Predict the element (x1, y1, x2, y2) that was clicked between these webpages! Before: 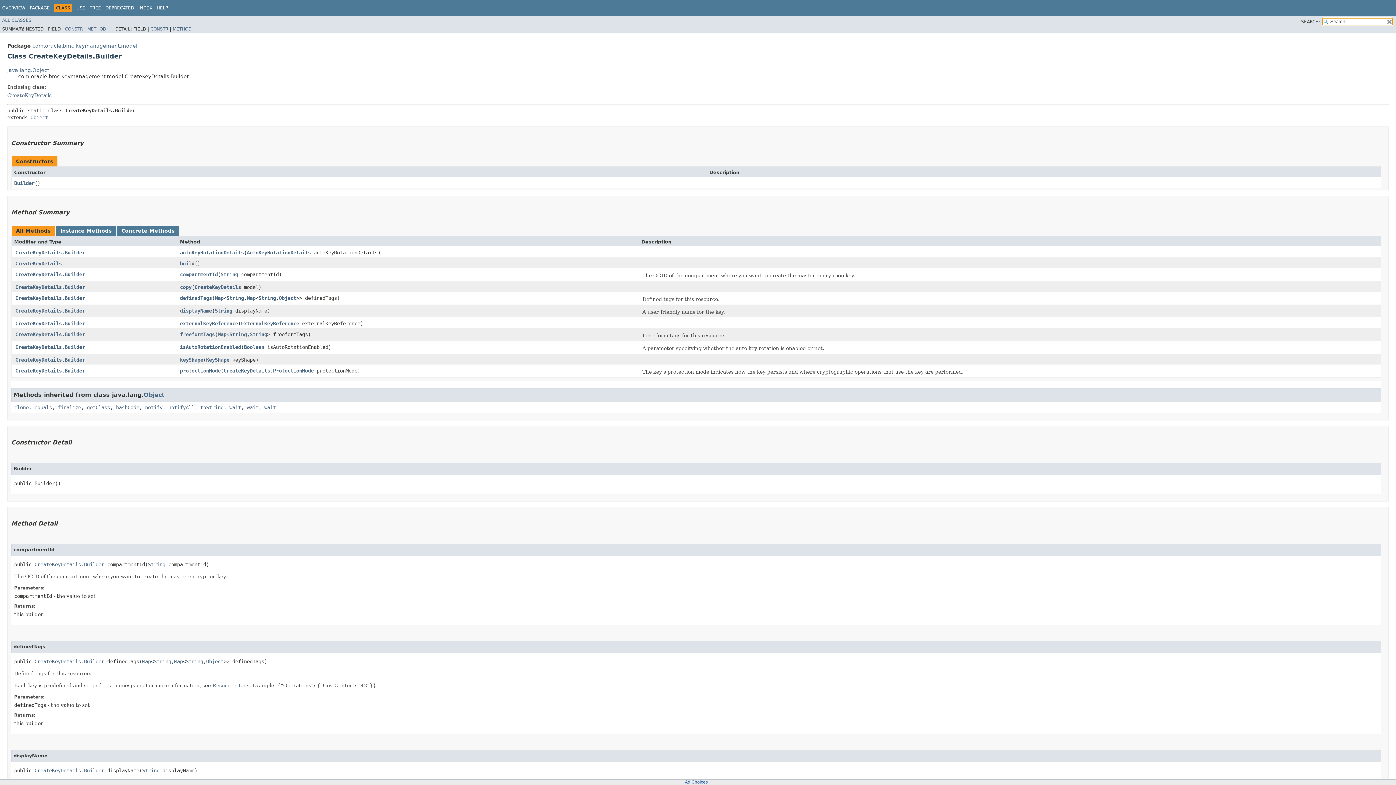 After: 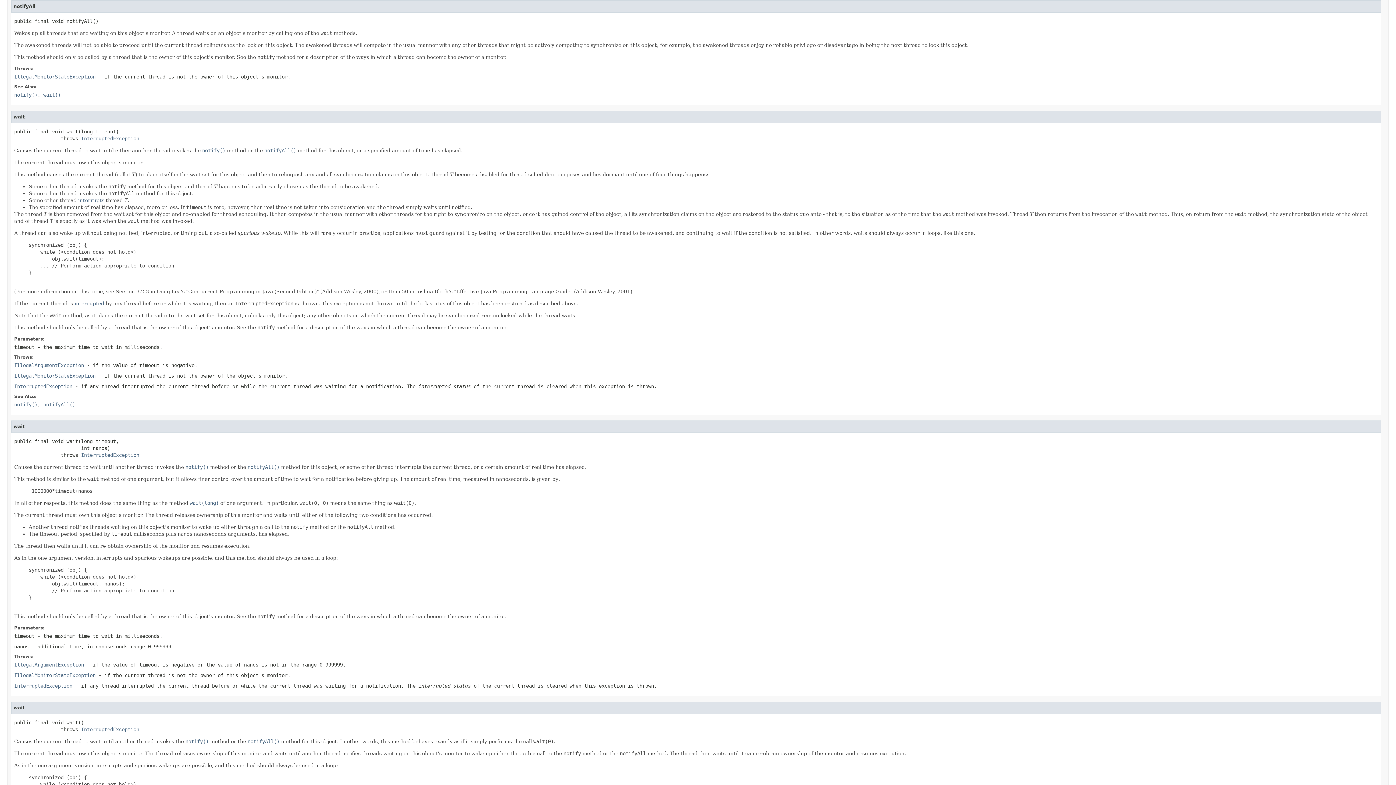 Action: bbox: (168, 404, 194, 410) label: notifyAll